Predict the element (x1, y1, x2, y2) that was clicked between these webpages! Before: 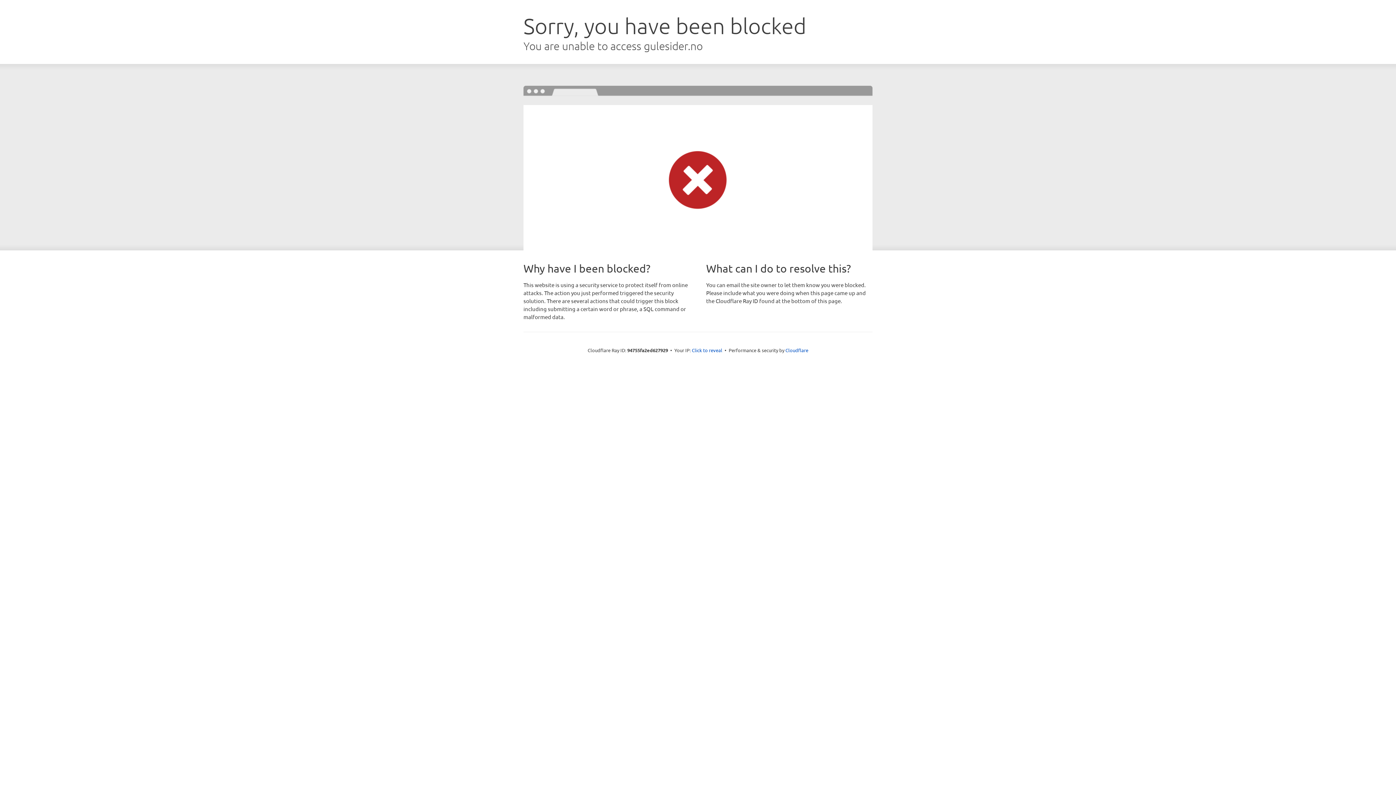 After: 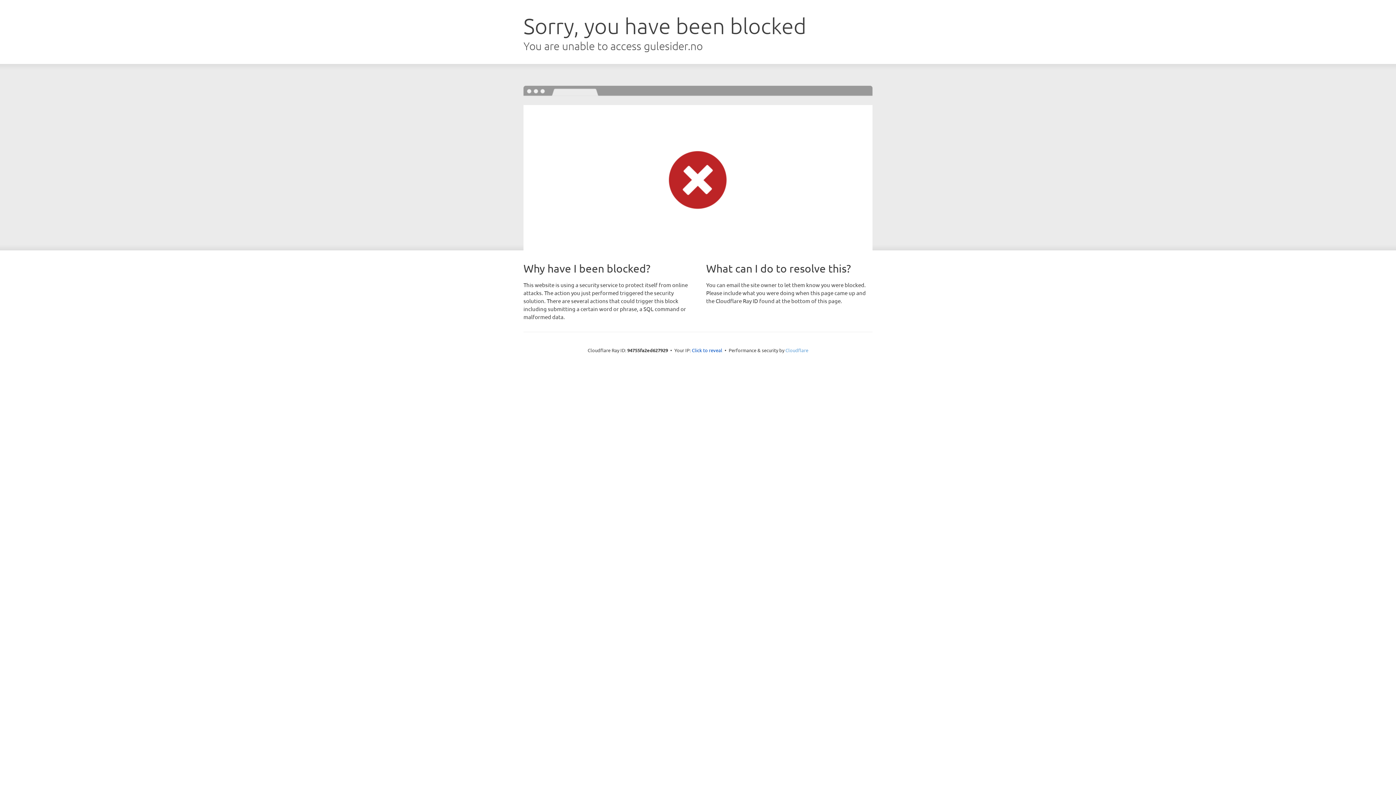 Action: label: Cloudflare bbox: (785, 347, 808, 353)